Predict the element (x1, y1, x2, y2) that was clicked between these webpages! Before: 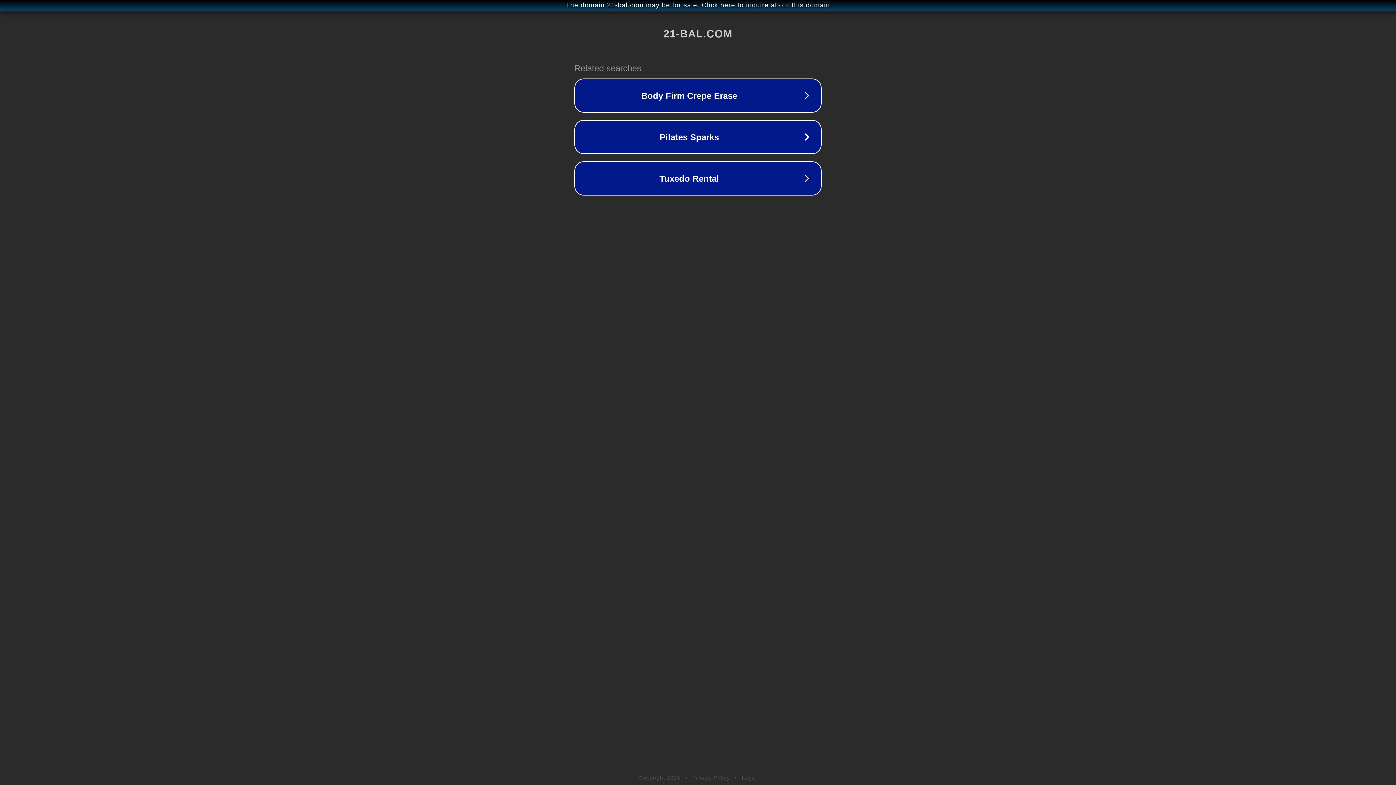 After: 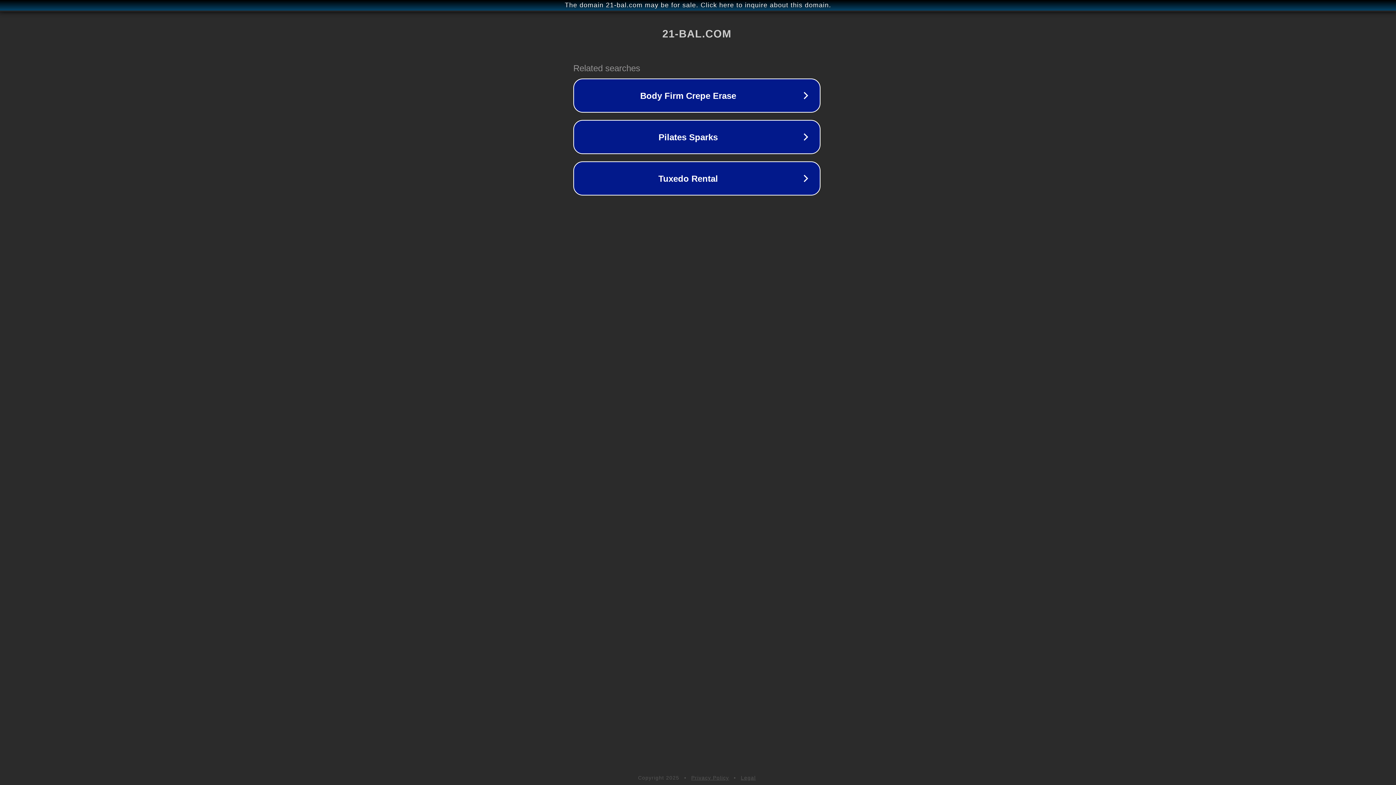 Action: label: The domain 21-bal.com may be for sale. Click here to inquire about this domain. bbox: (1, 1, 1397, 9)